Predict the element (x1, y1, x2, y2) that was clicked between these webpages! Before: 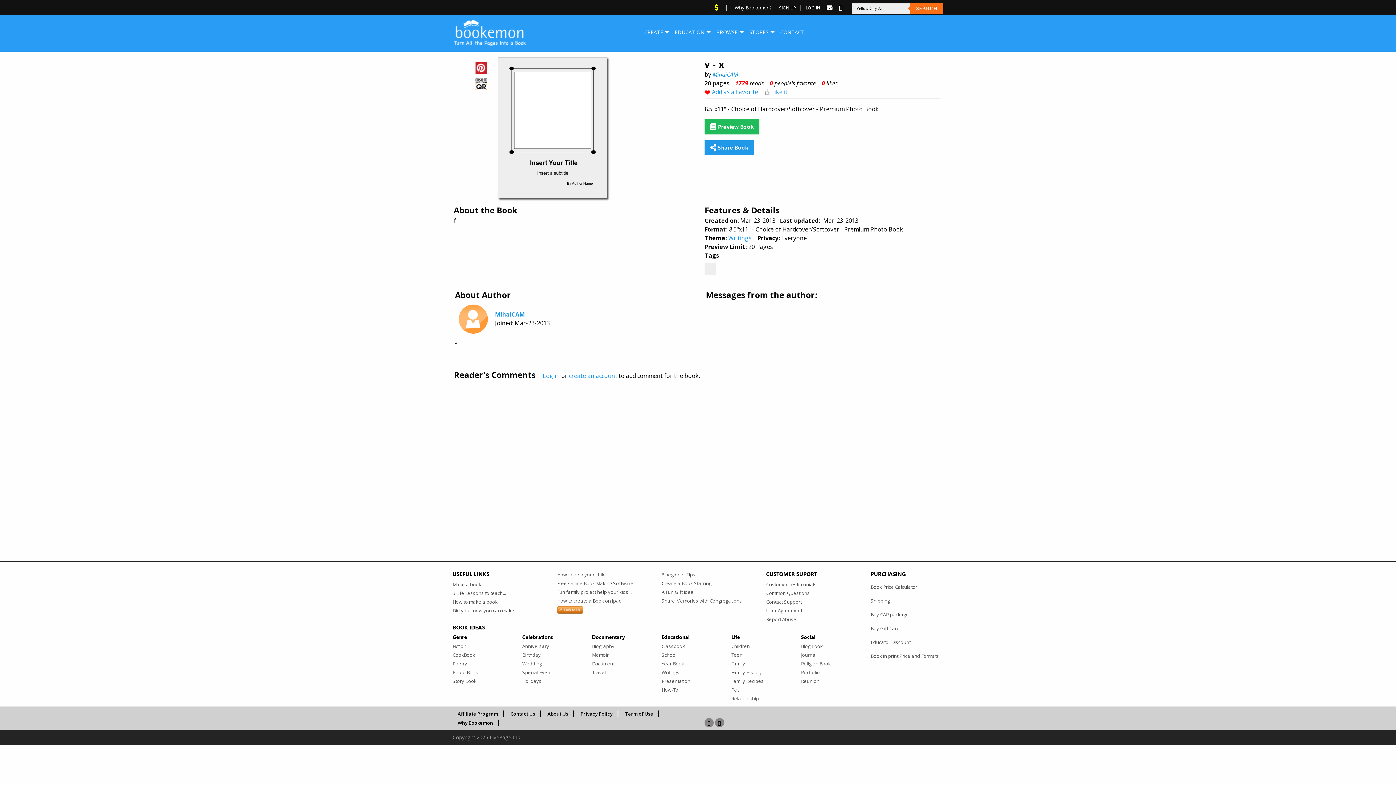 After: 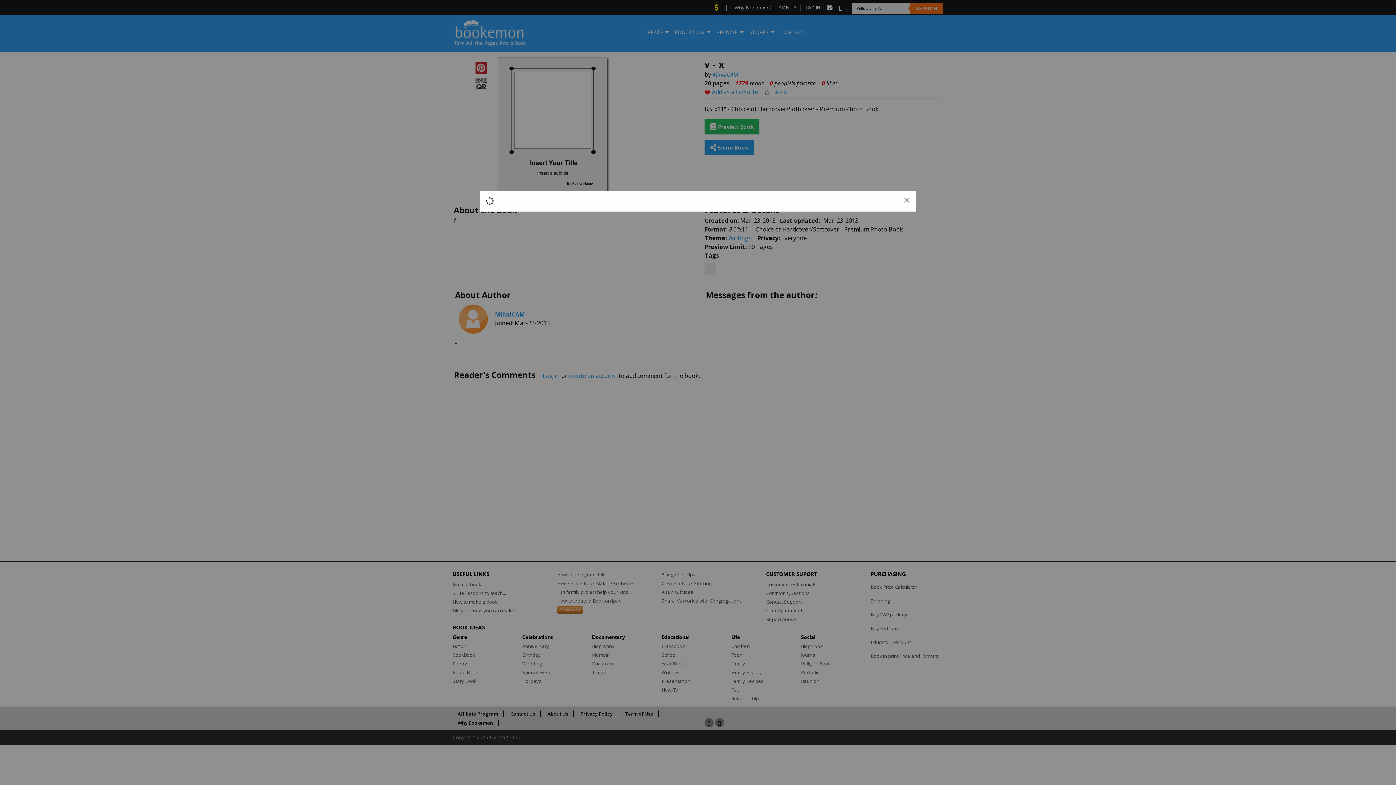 Action: bbox: (826, 4, 832, 10)